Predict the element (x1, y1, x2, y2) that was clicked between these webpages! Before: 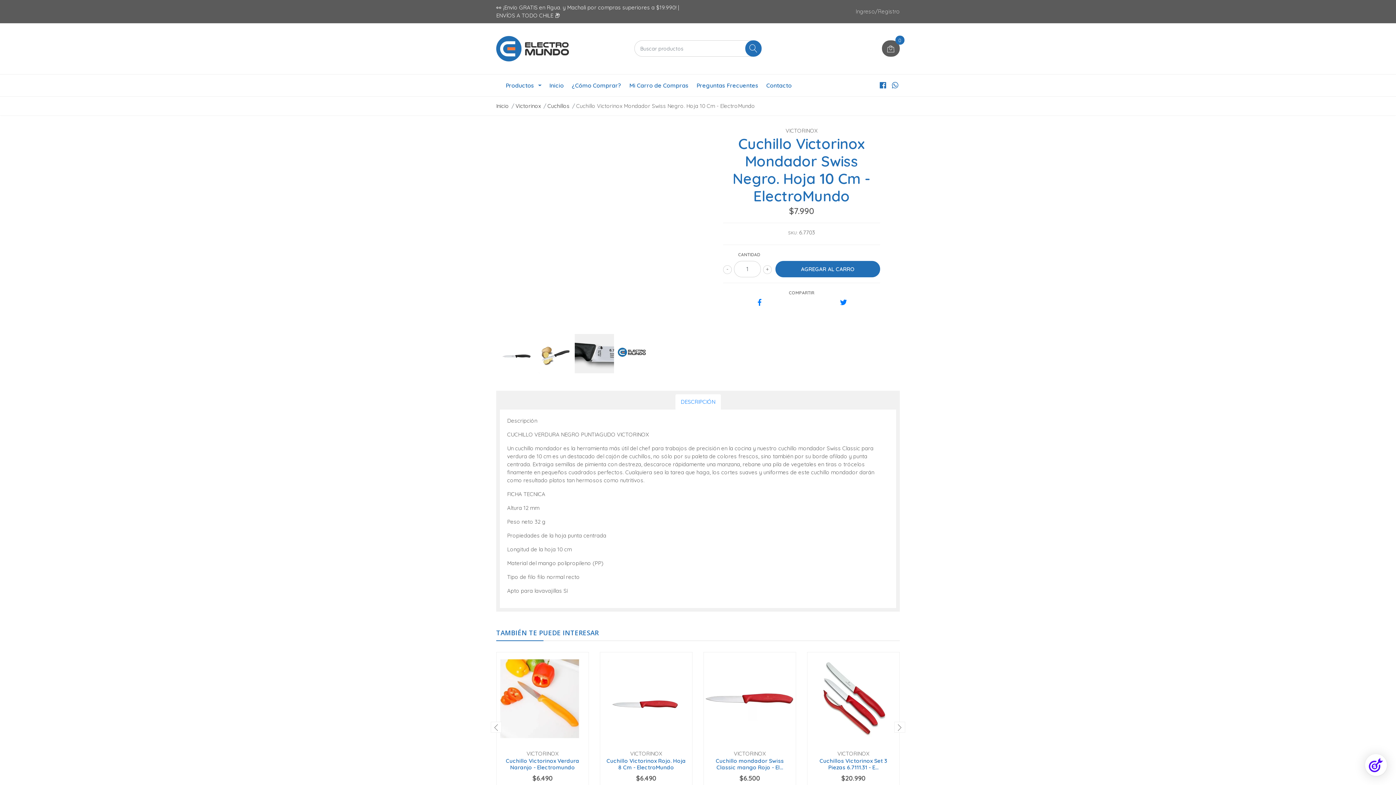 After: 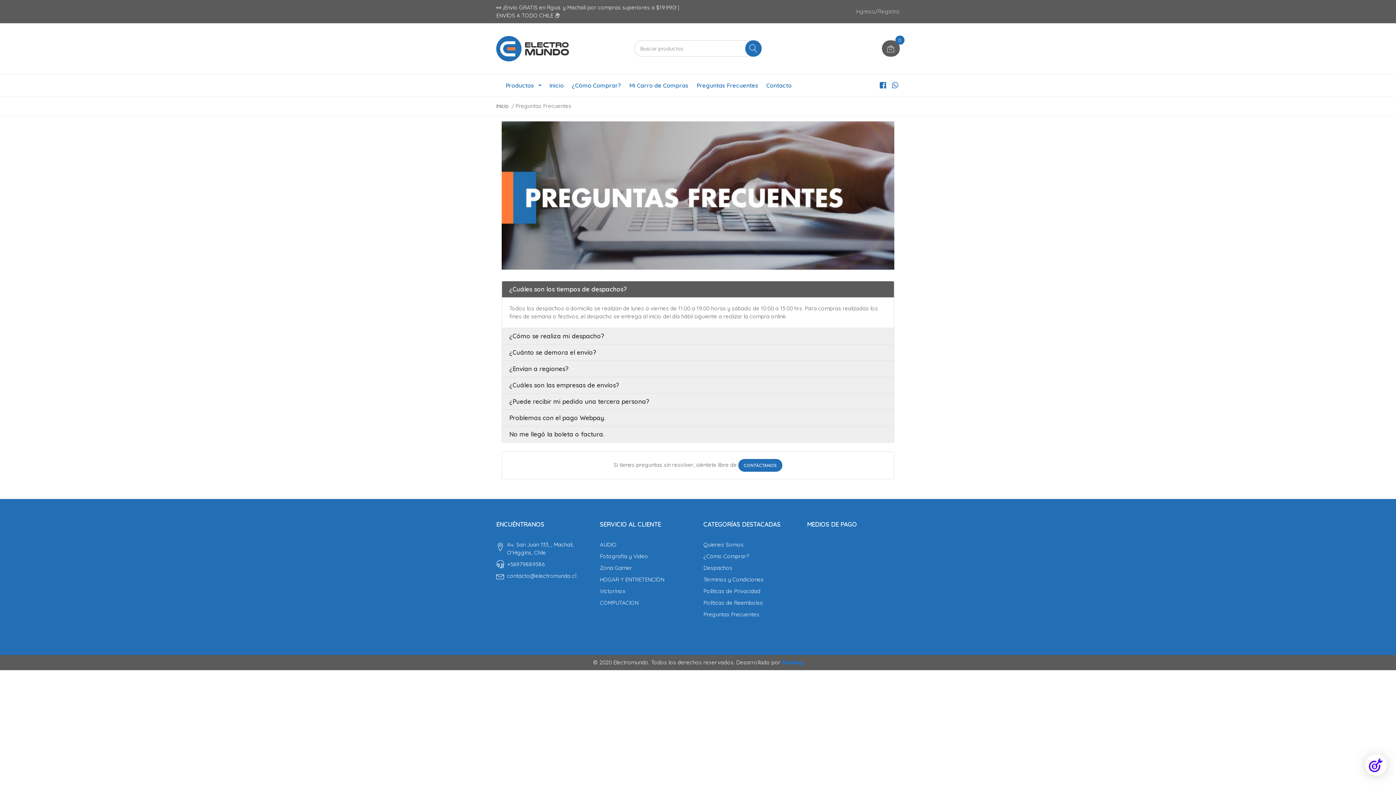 Action: label: Preguntas Frecuentes bbox: (693, 74, 762, 96)